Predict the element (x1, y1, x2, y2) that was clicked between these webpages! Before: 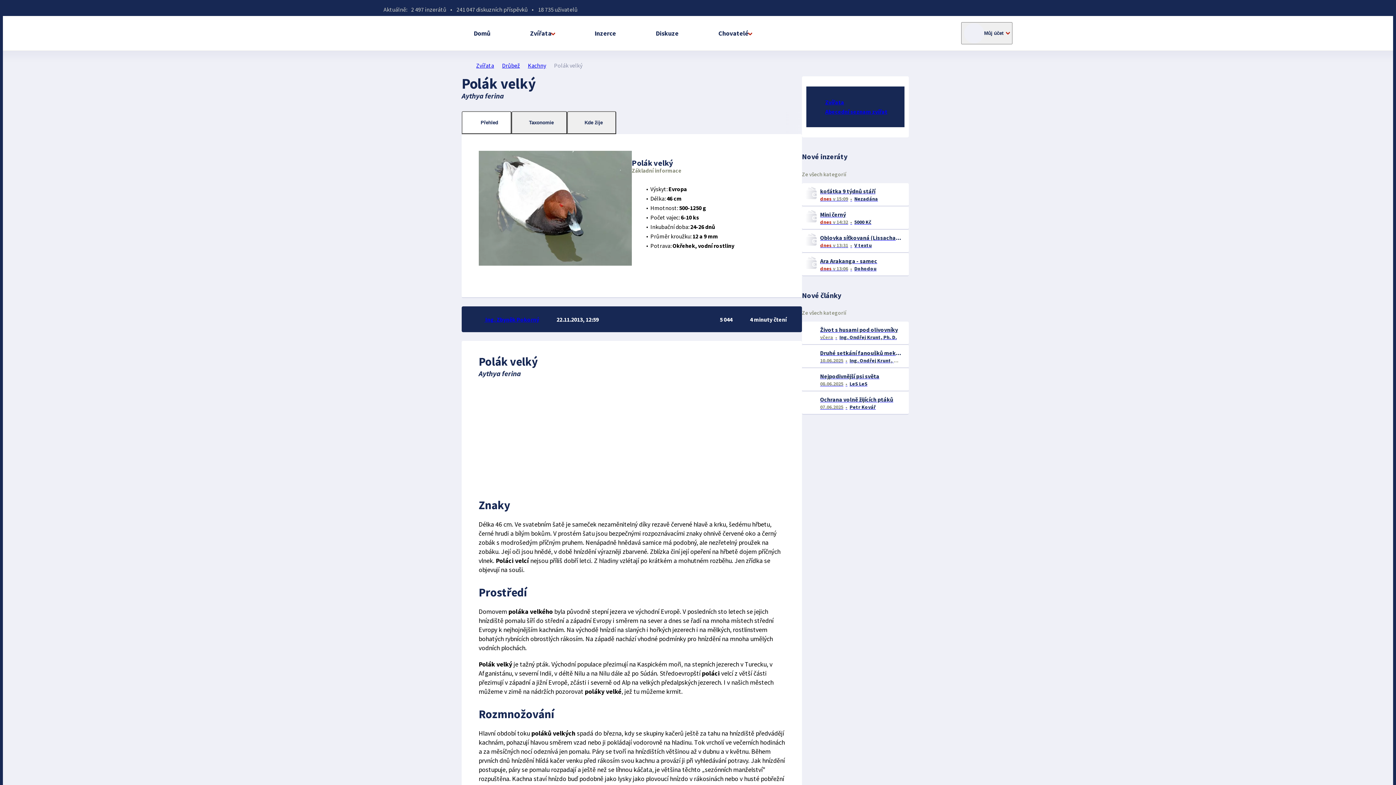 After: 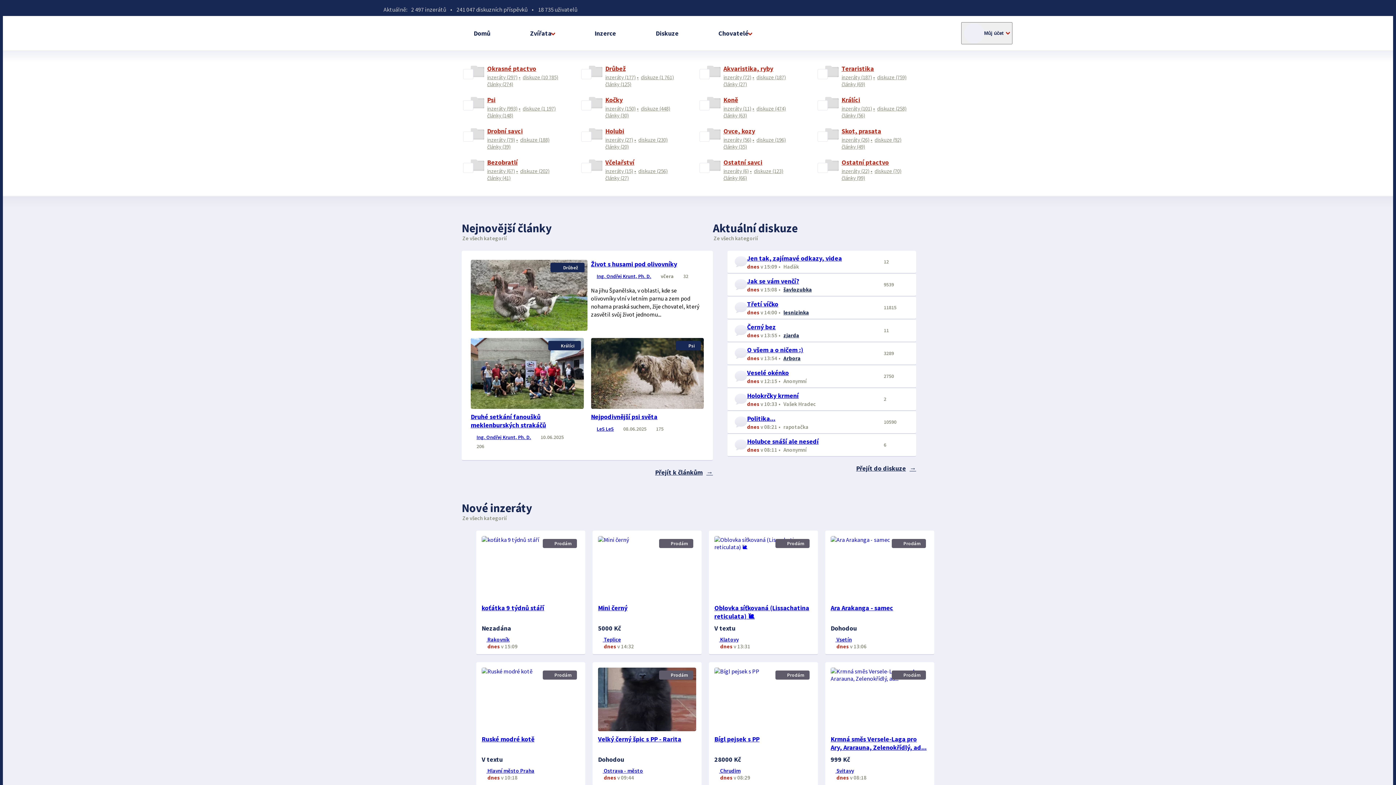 Action: bbox: (462, 61, 468, 69)